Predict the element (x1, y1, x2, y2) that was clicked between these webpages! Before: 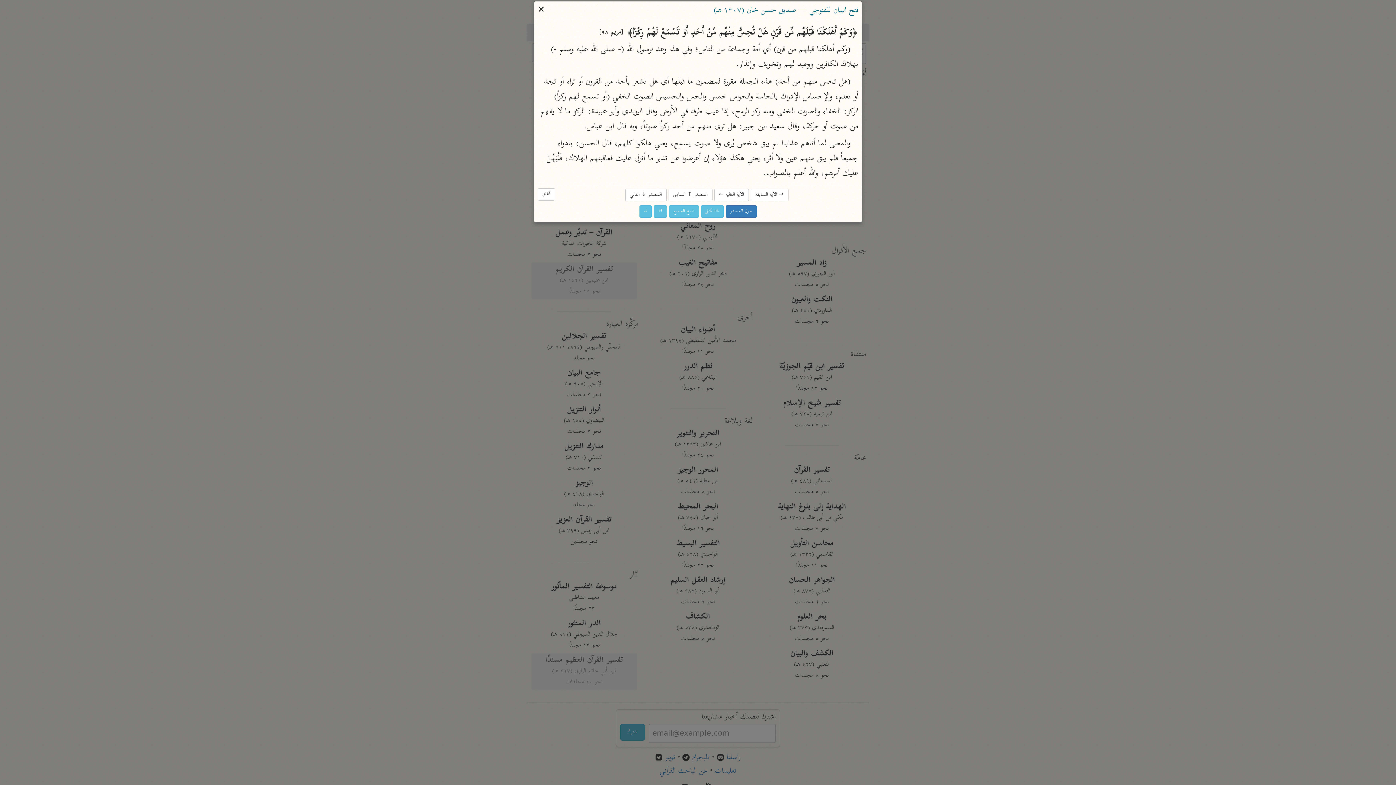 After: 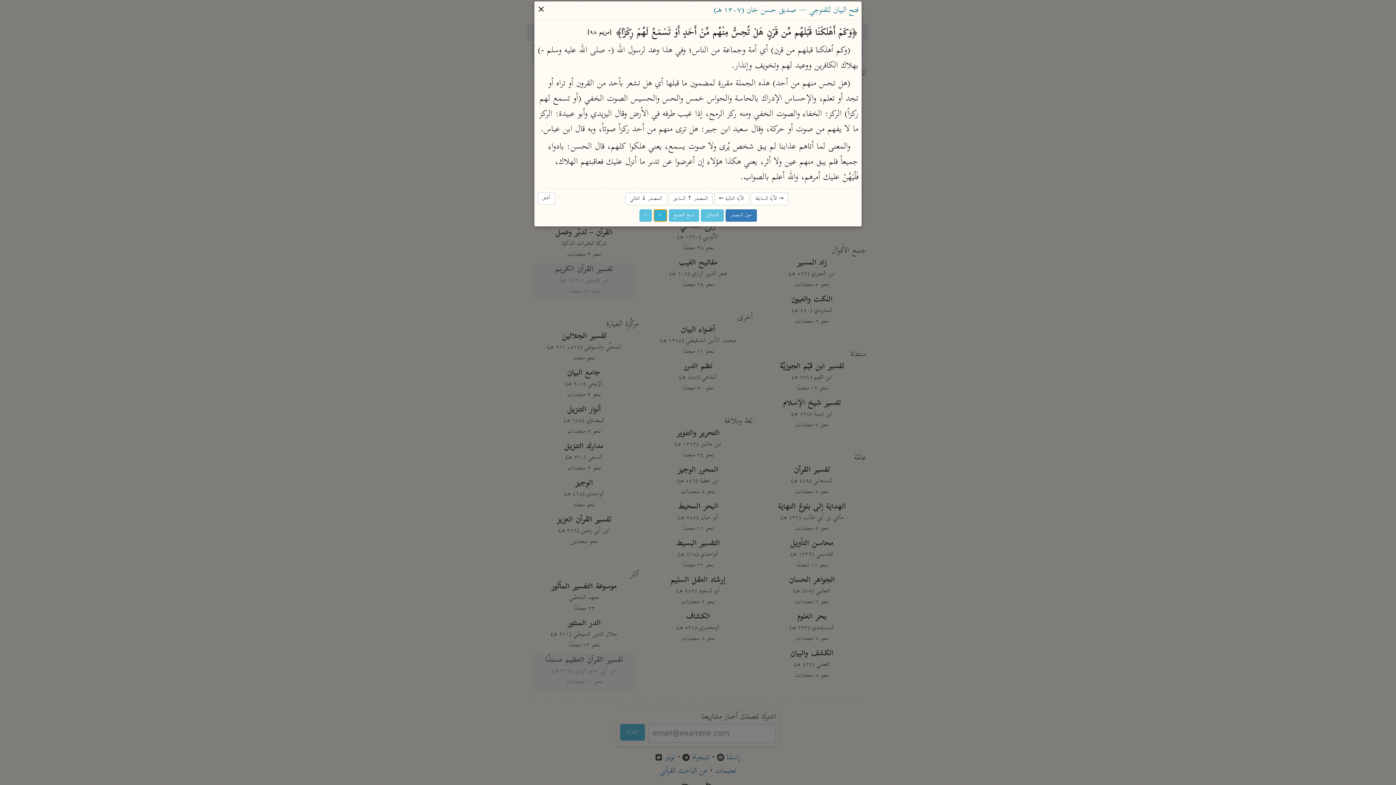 Action: bbox: (653, 205, 667, 217) label: ا+